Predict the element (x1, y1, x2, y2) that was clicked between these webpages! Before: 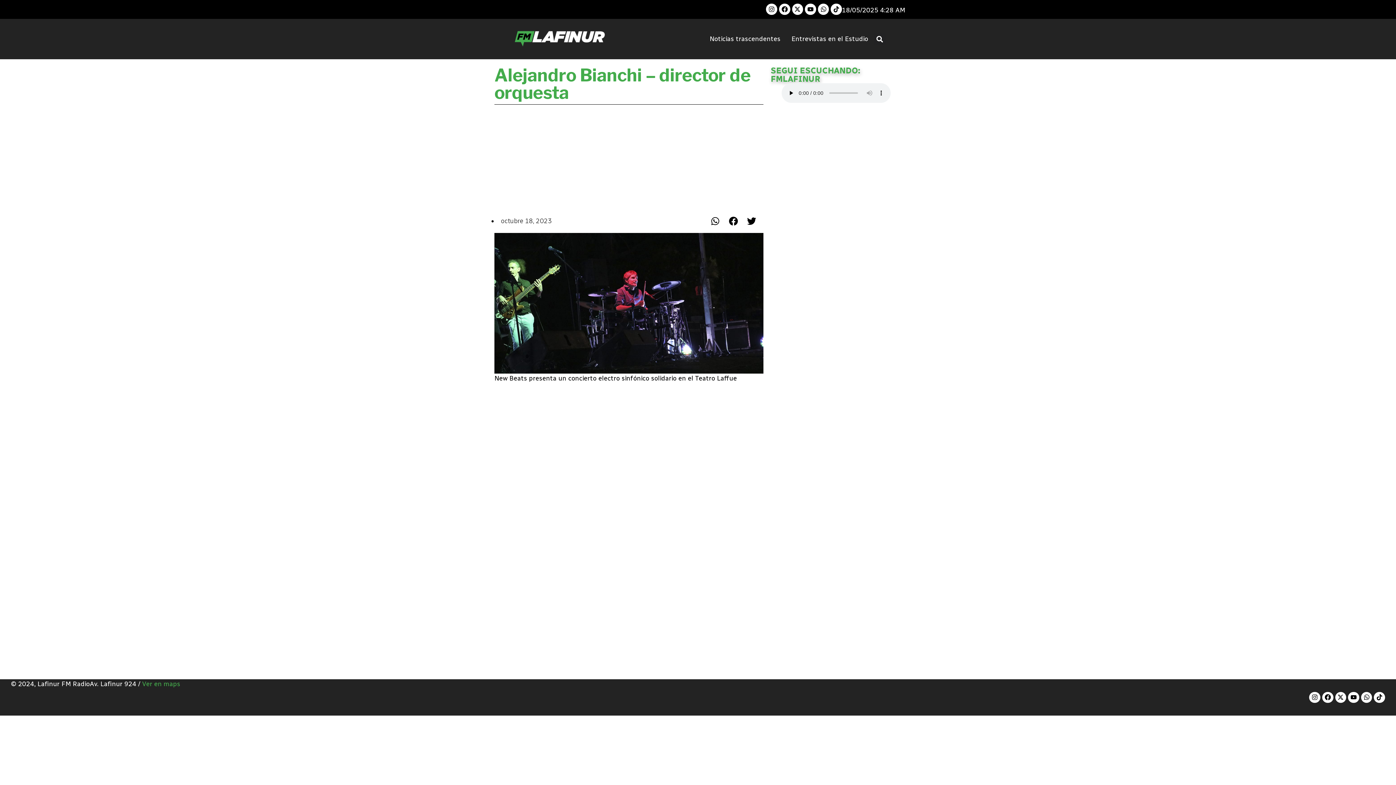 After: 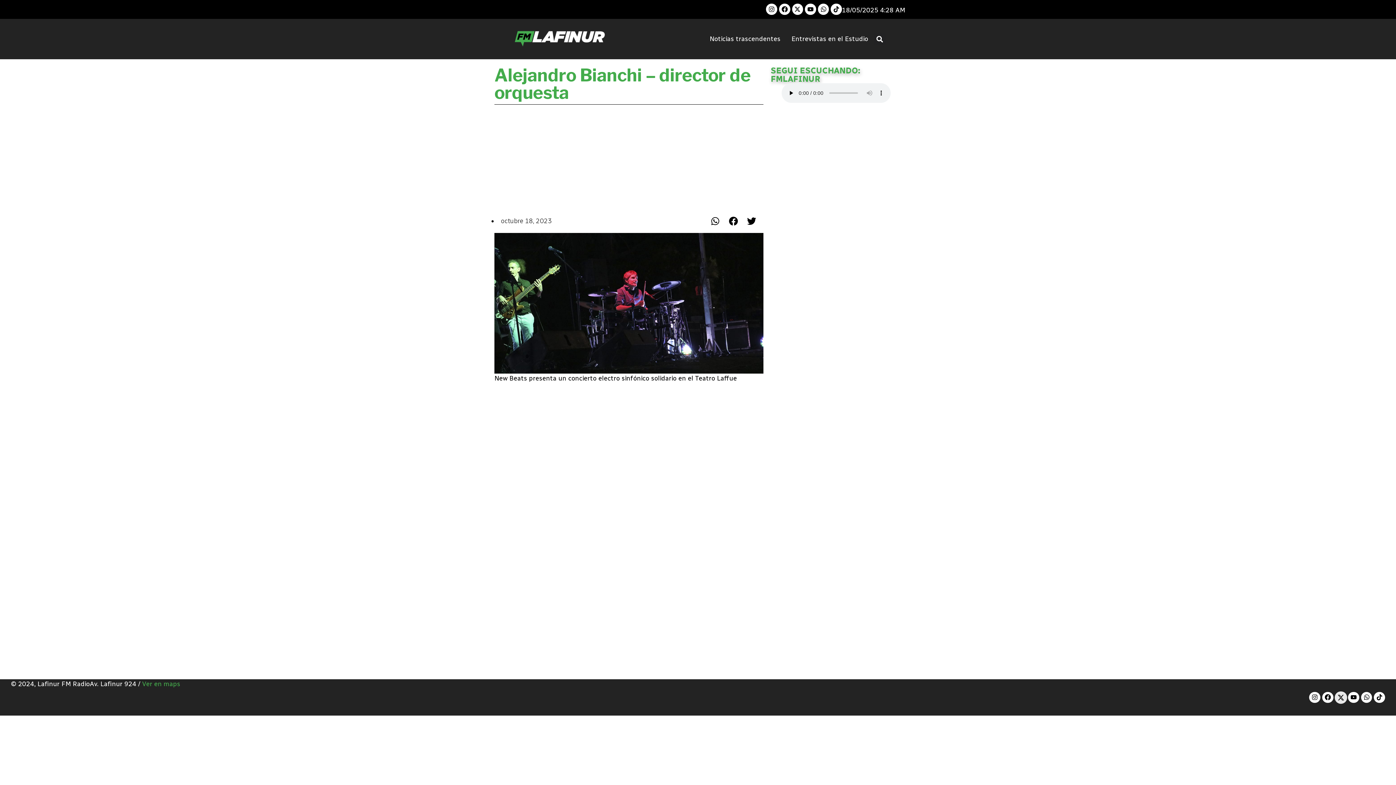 Action: bbox: (1335, 692, 1346, 703)